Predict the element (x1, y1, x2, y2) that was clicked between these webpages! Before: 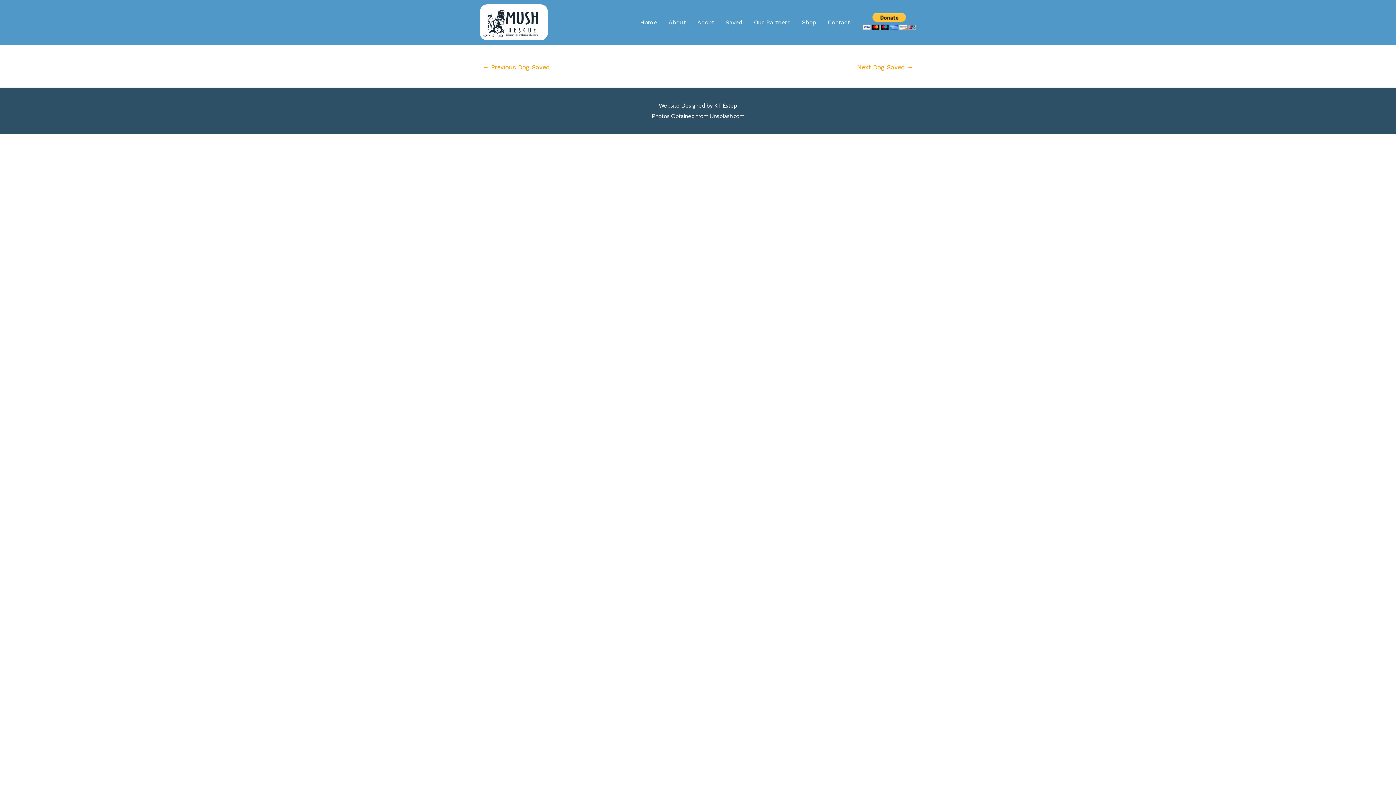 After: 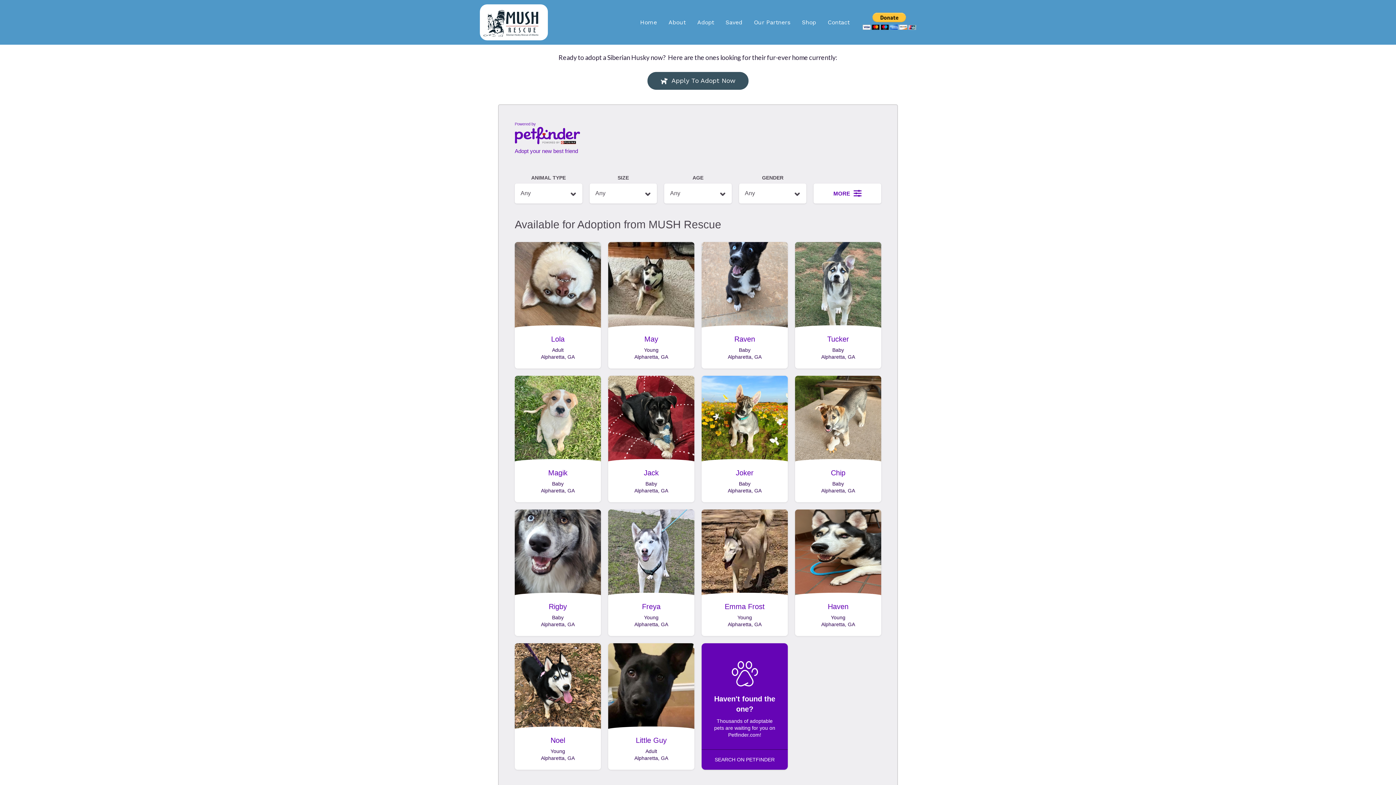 Action: label: Adopt bbox: (691, 0, 720, 44)